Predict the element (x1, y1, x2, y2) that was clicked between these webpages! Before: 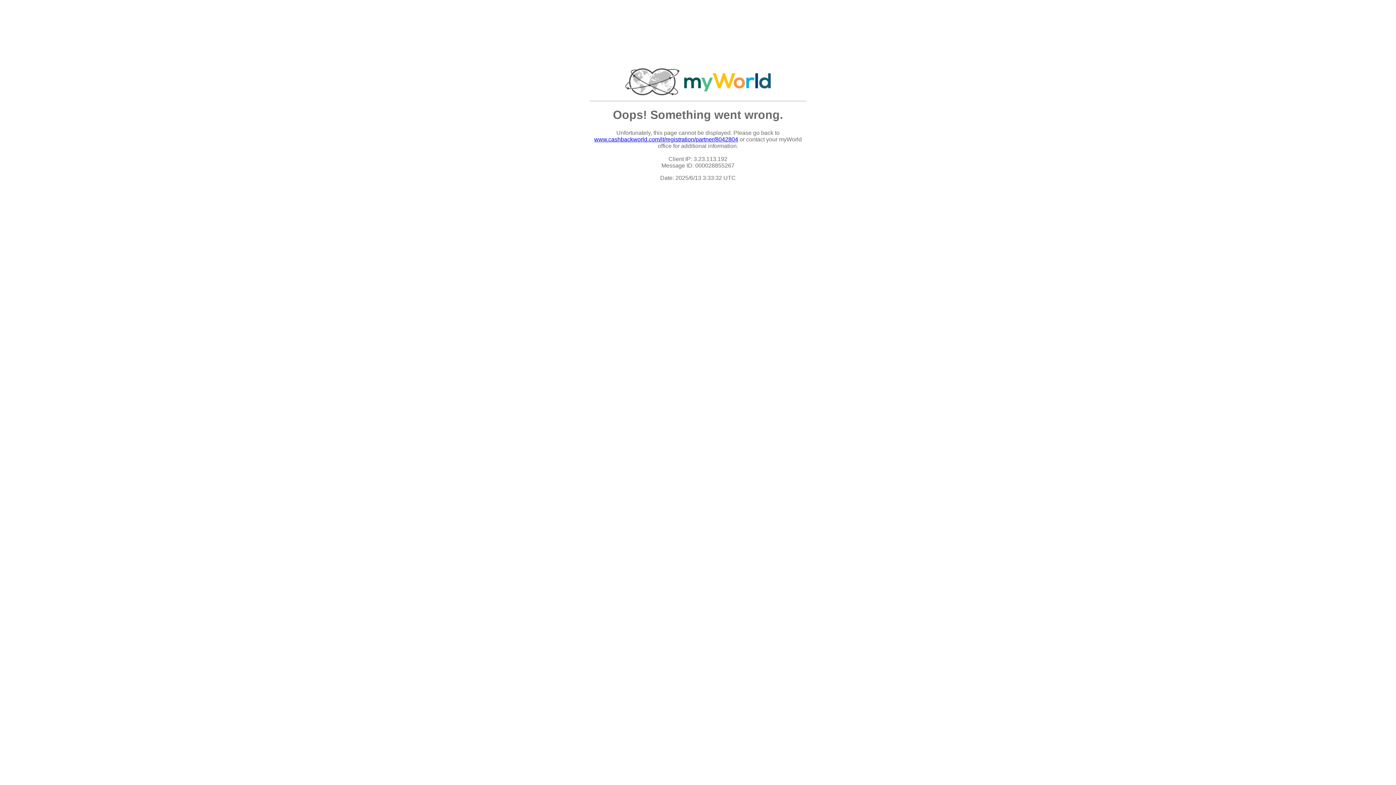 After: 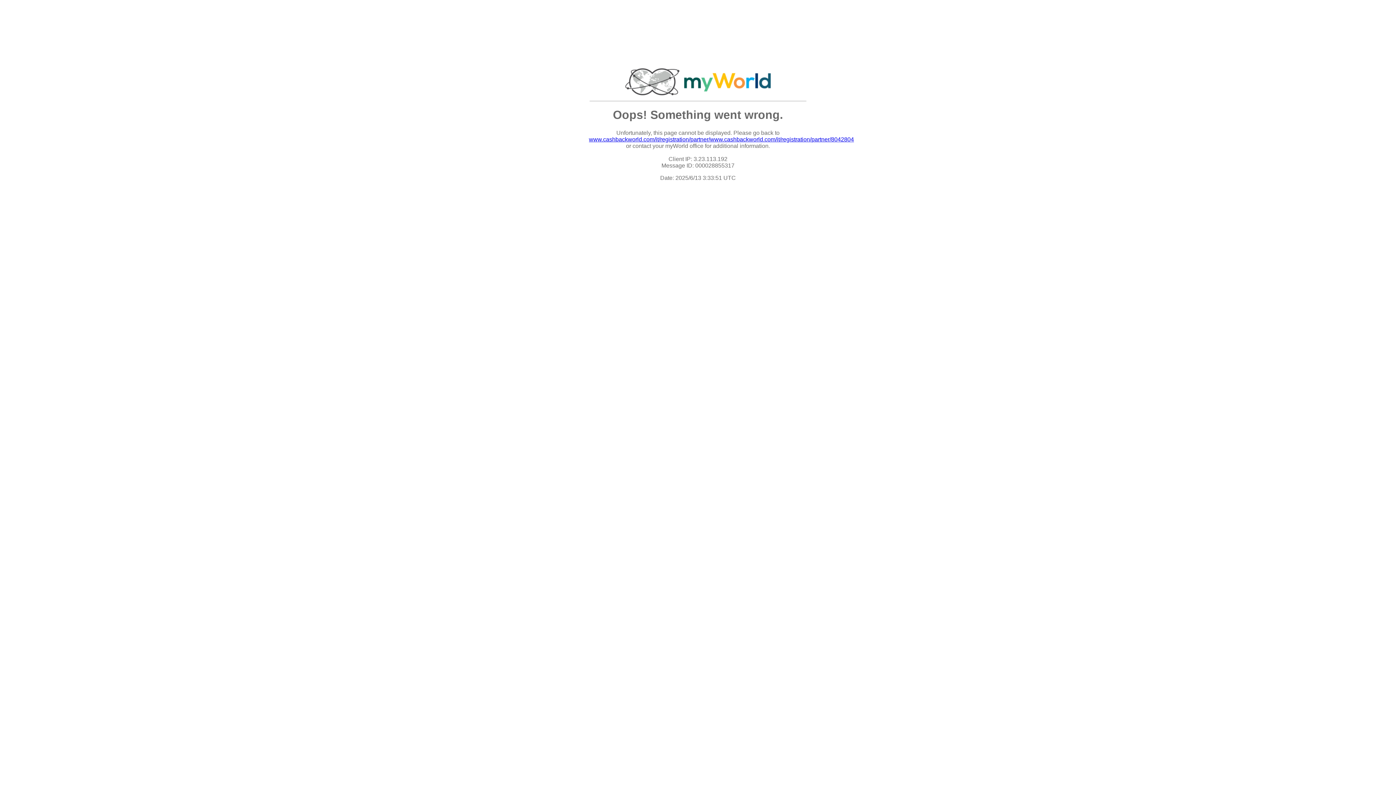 Action: bbox: (594, 136, 738, 142) label: www.cashbackworld.com/it/registration/partner/8042804